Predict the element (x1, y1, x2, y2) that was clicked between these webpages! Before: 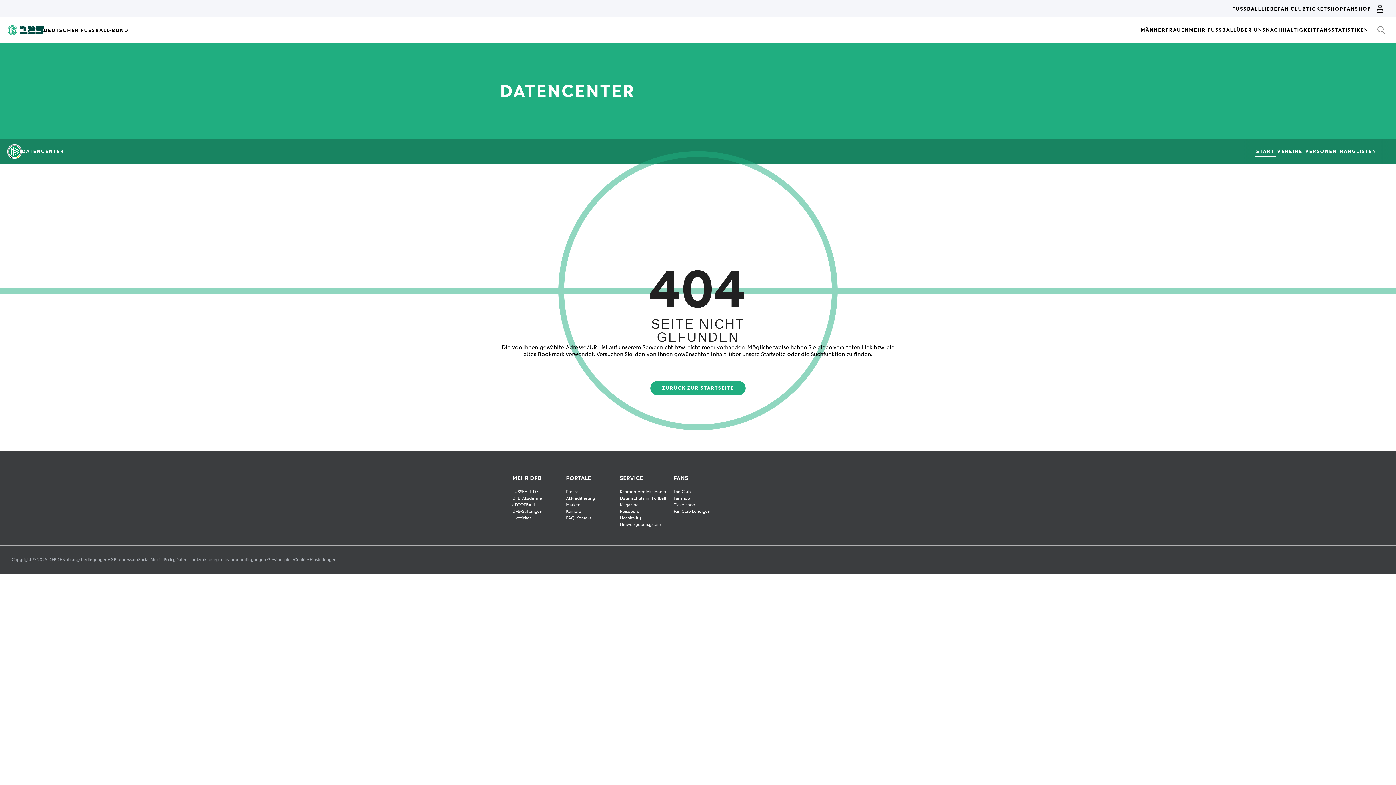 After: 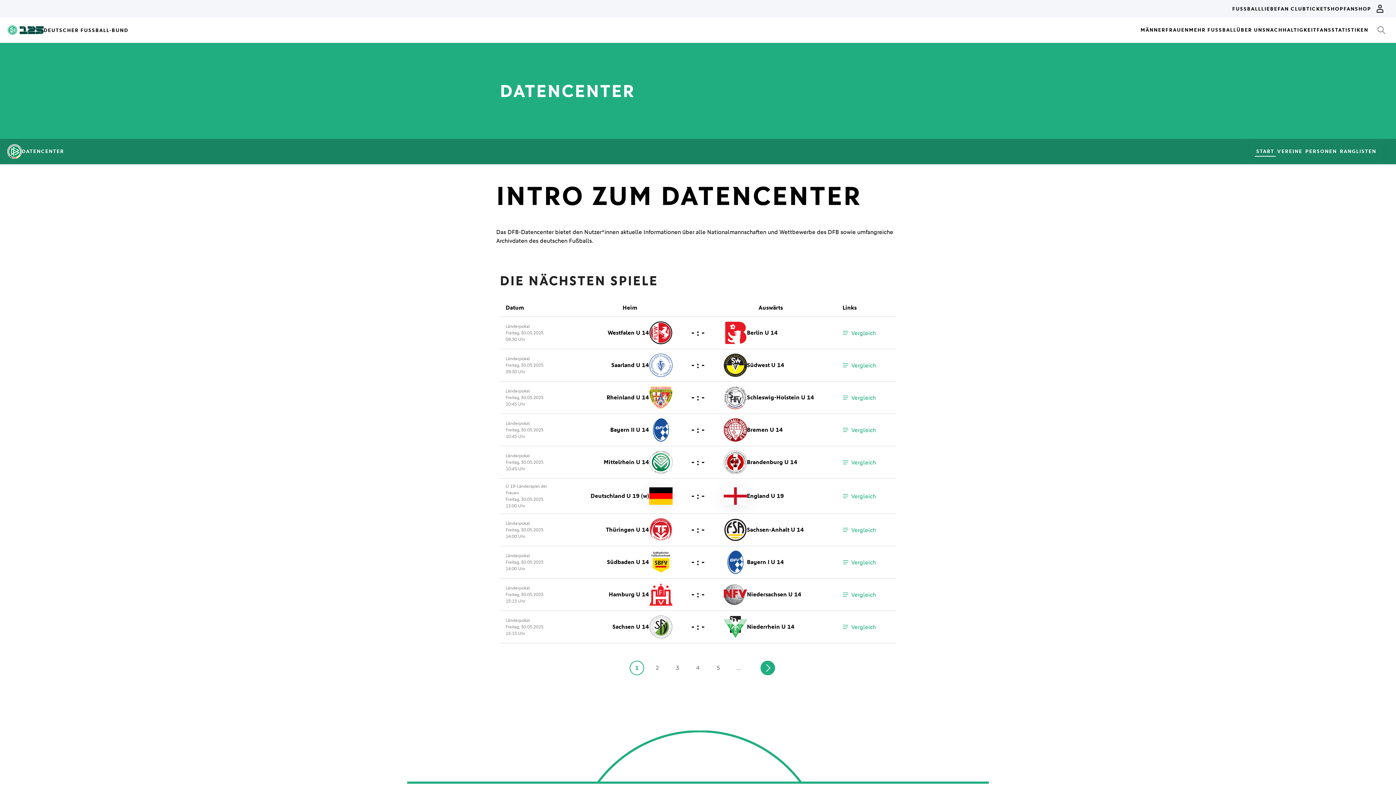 Action: label: ZURÜCK ZUR STARTSEITE bbox: (650, 381, 745, 395)